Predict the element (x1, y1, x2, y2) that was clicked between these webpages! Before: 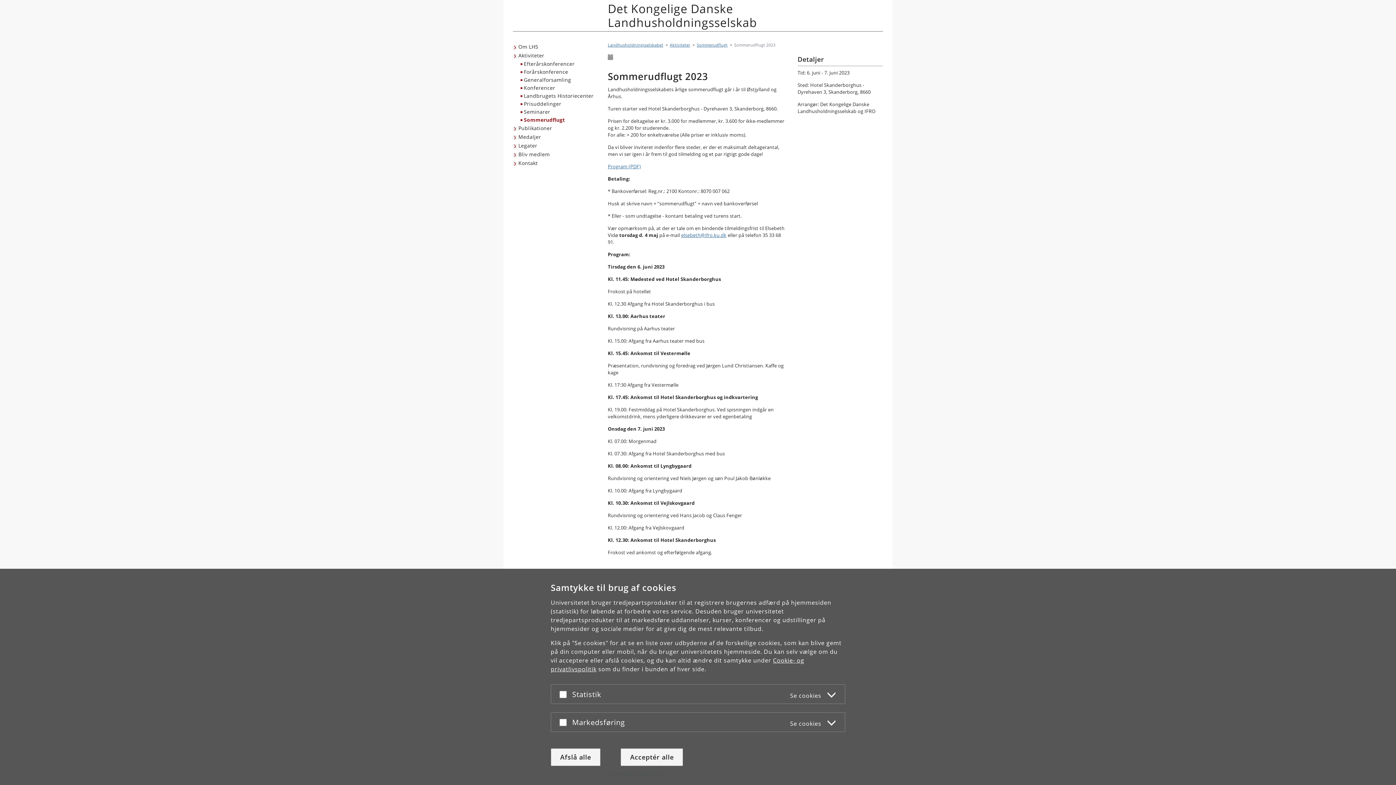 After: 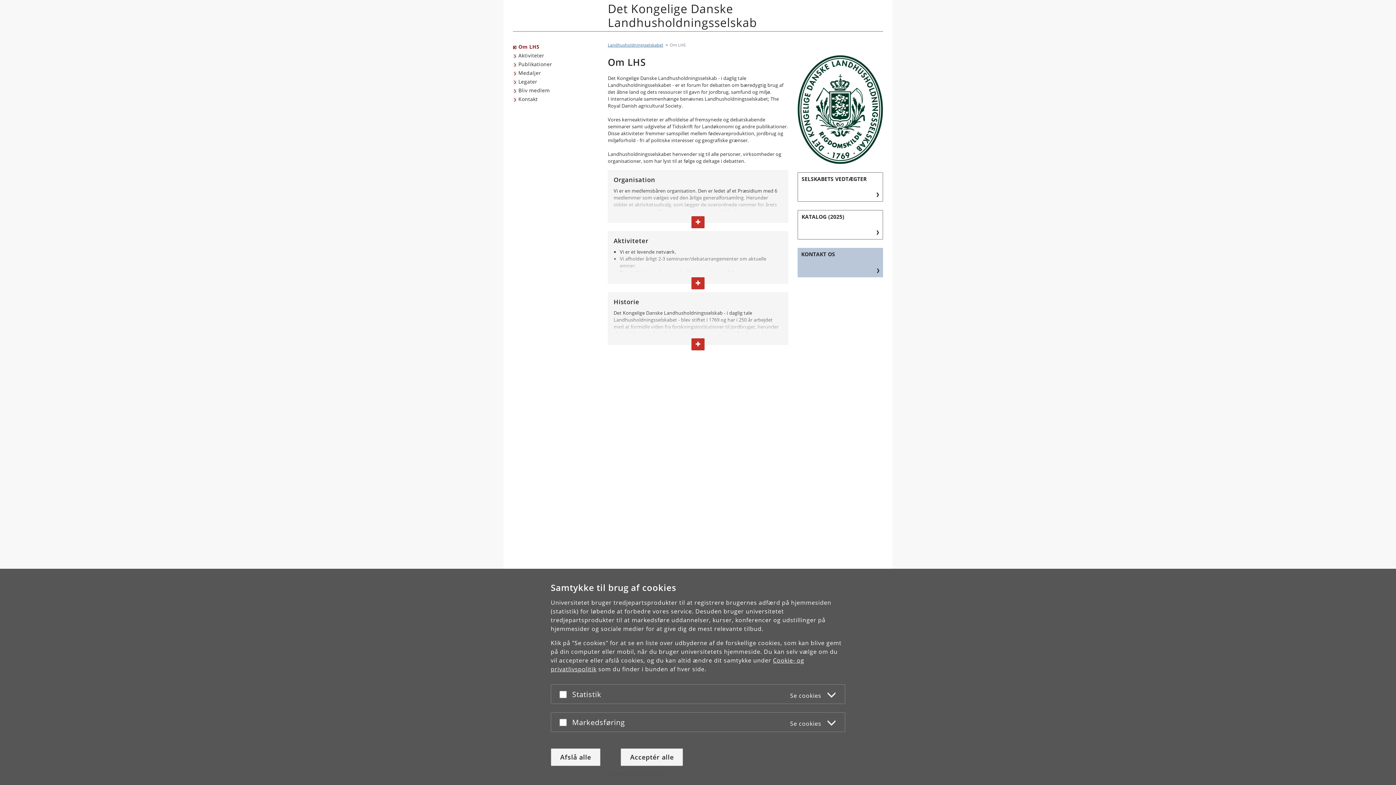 Action: bbox: (513, 42, 540, 51) label: Om LHS